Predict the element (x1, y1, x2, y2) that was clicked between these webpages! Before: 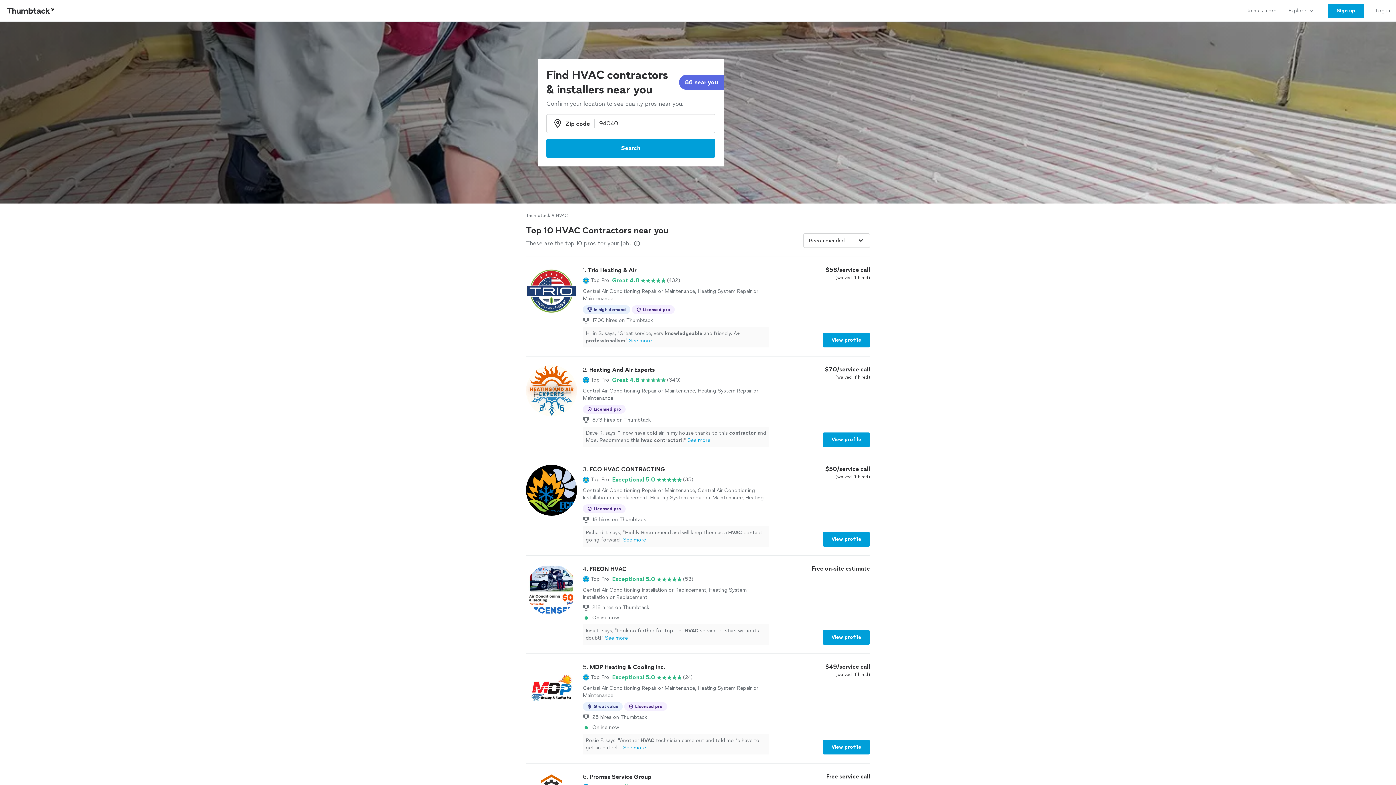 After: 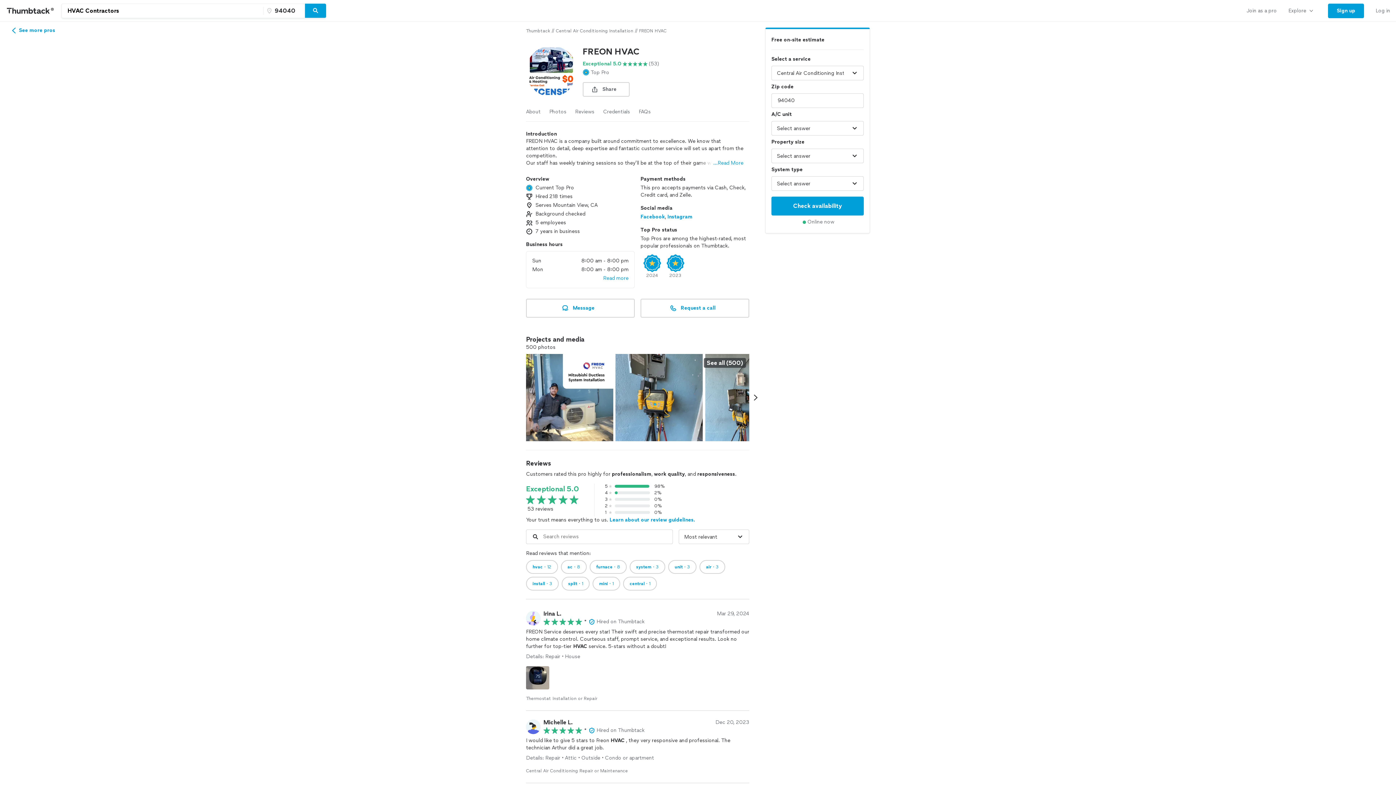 Action: bbox: (822, 630, 870, 645) label: View profile